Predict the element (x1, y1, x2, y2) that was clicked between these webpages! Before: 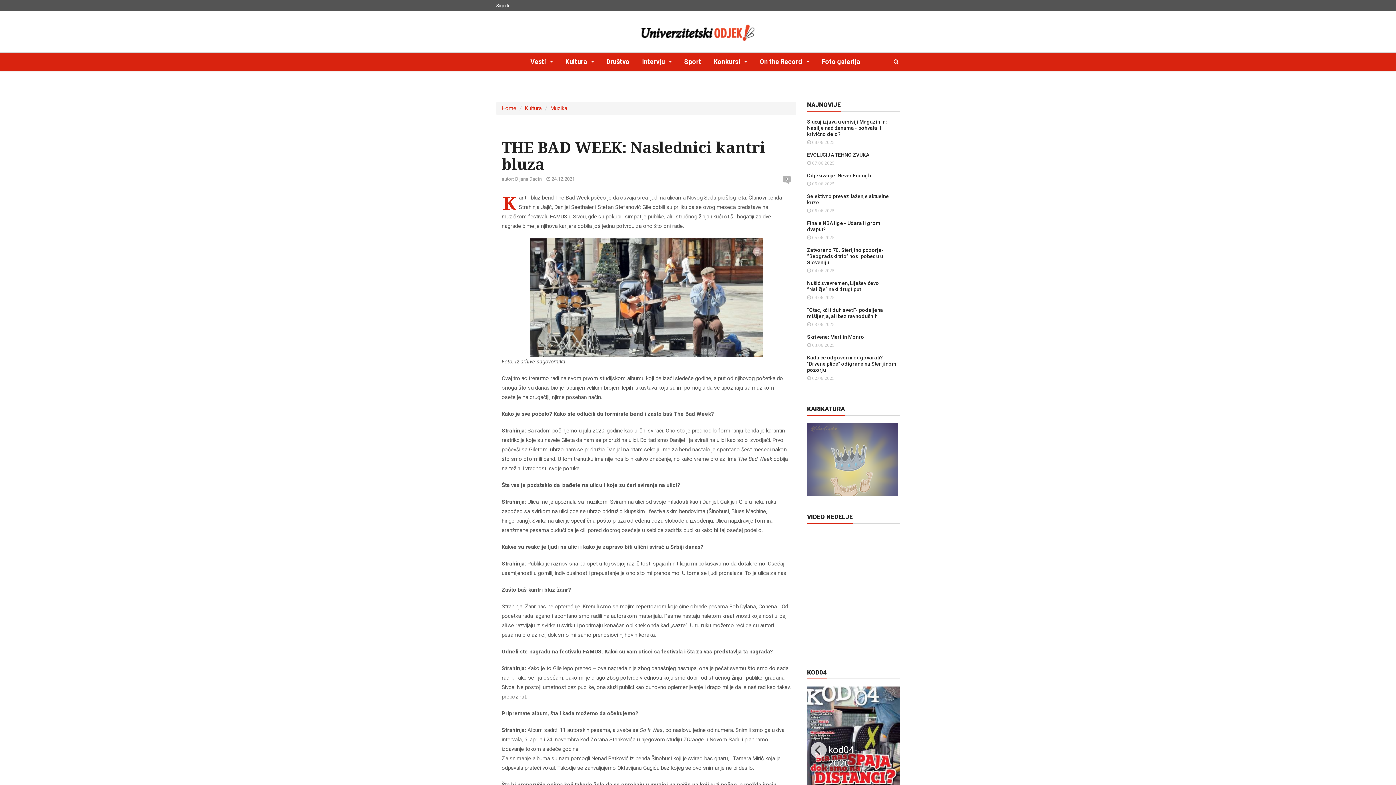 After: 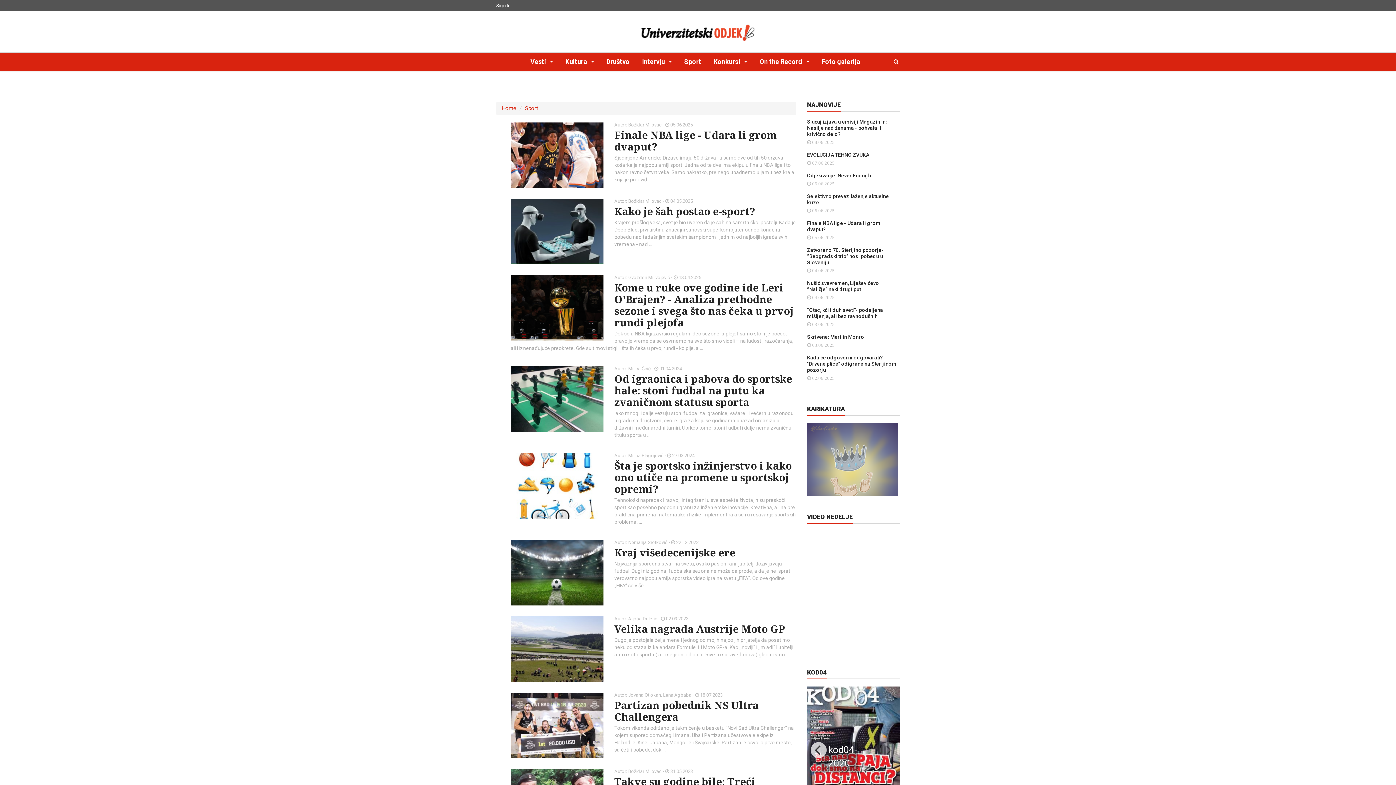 Action: label: Sport bbox: (678, 52, 706, 70)